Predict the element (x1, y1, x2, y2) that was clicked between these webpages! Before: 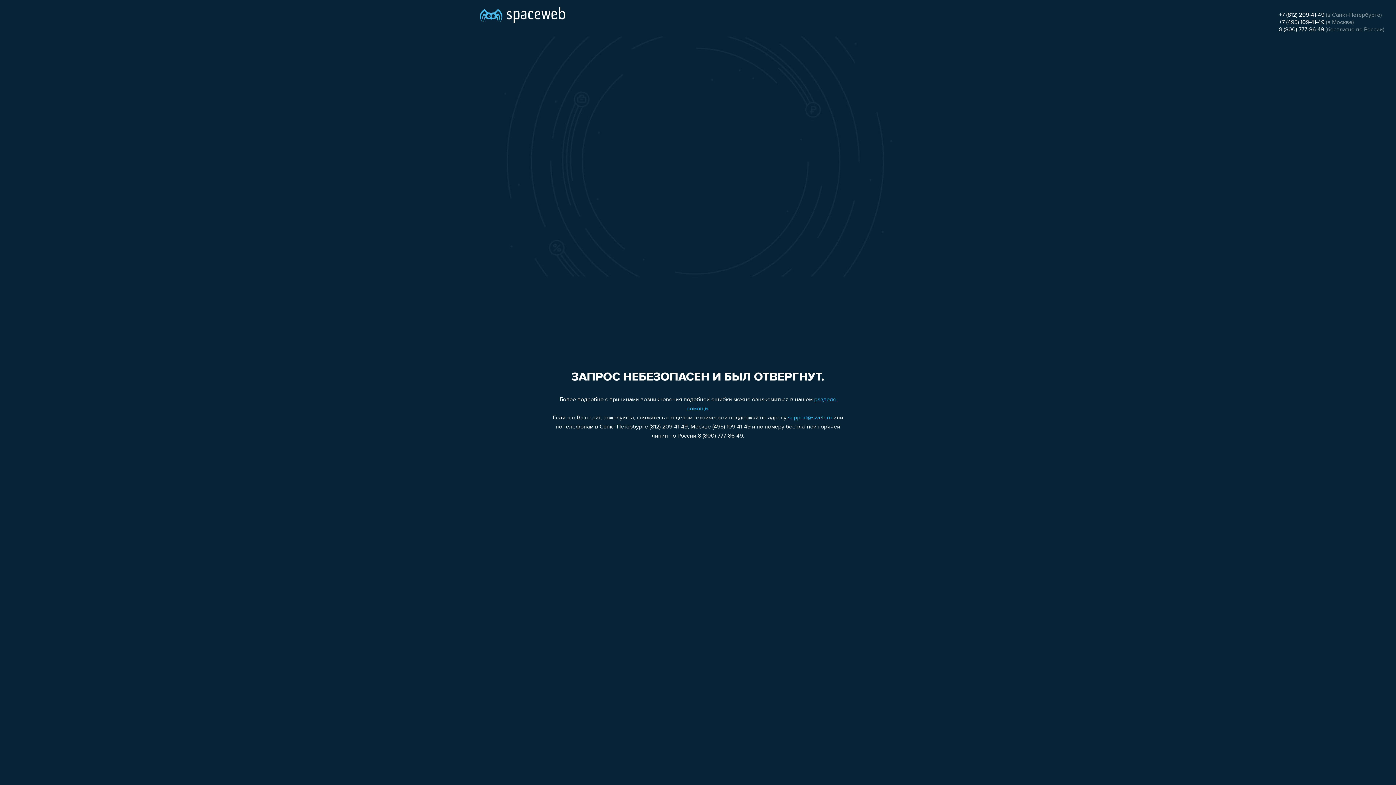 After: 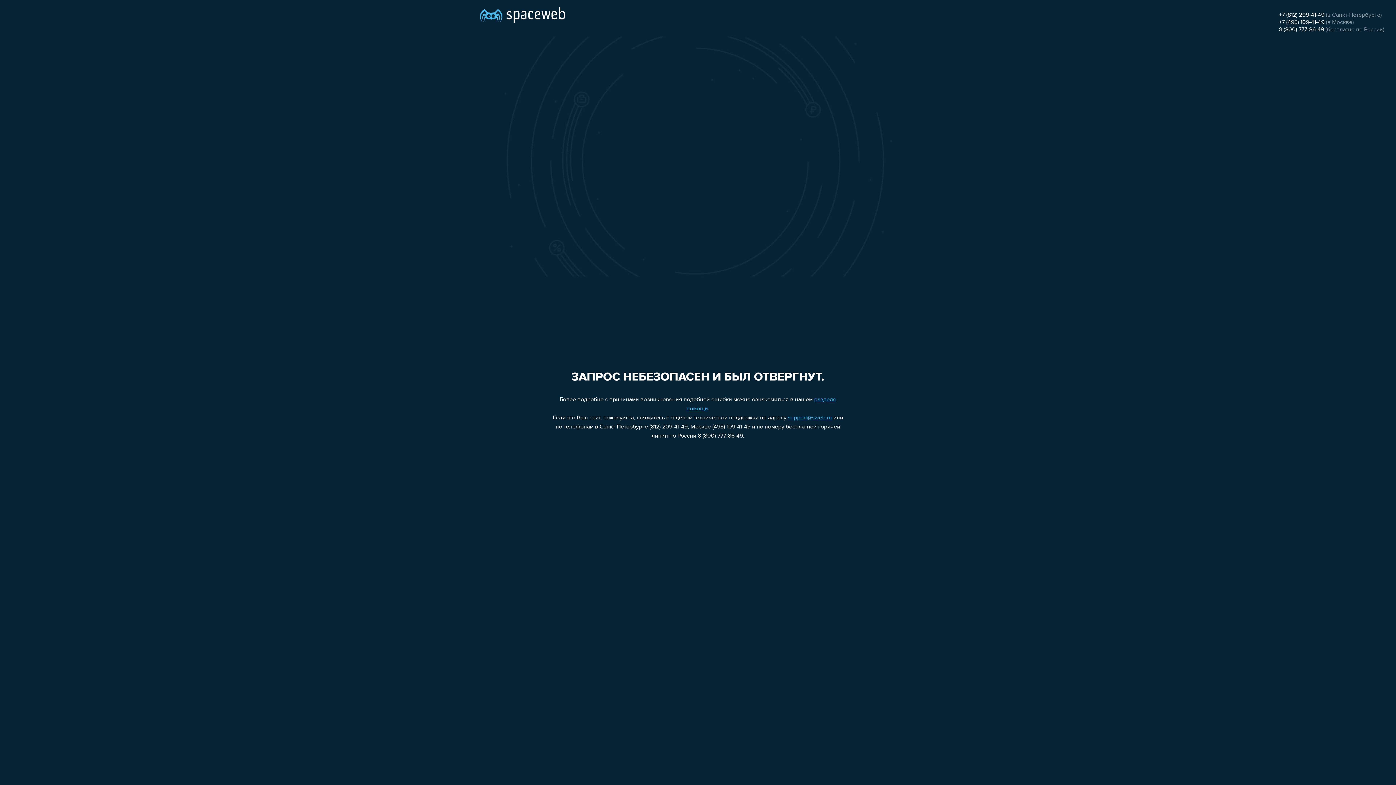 Action: label: +7 (812) 209-41-49 bbox: (1279, 12, 1324, 18)